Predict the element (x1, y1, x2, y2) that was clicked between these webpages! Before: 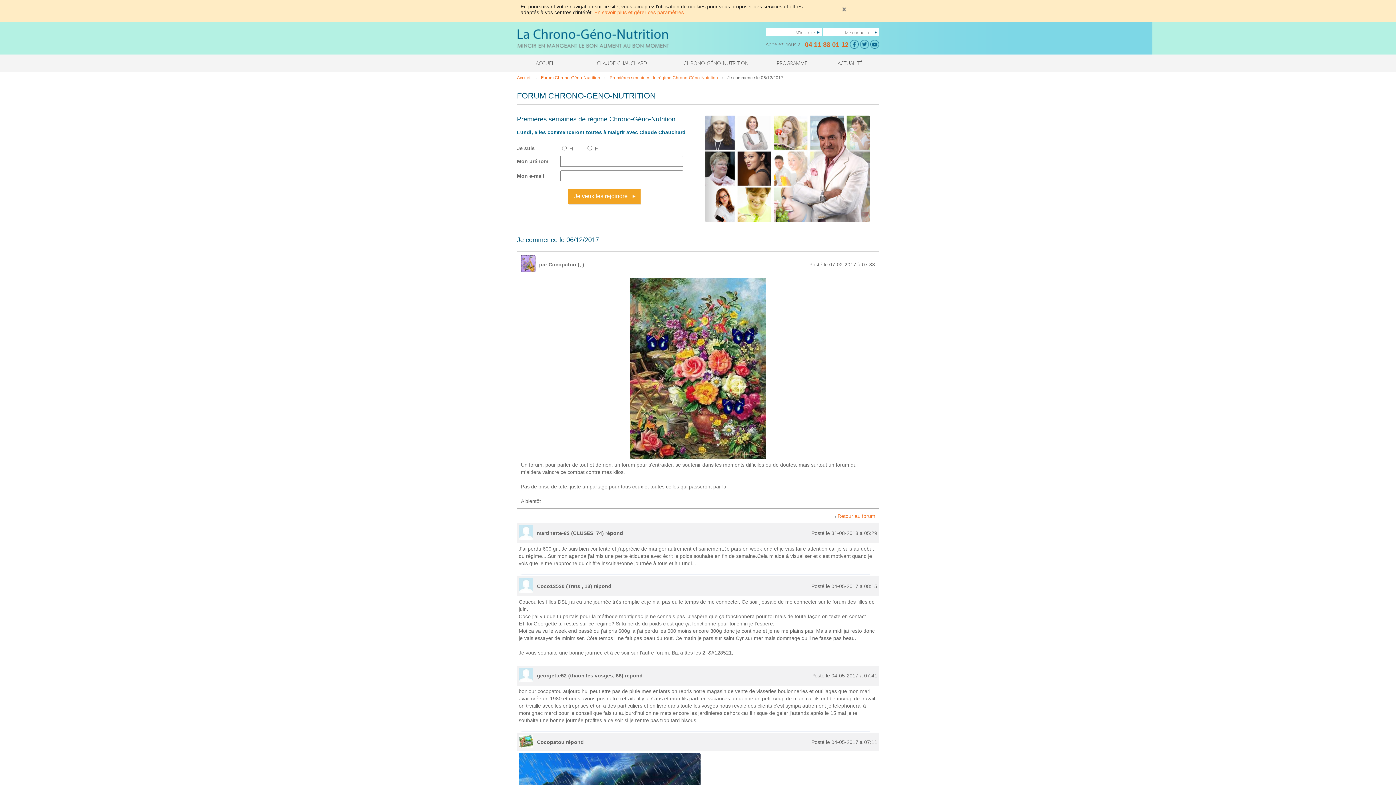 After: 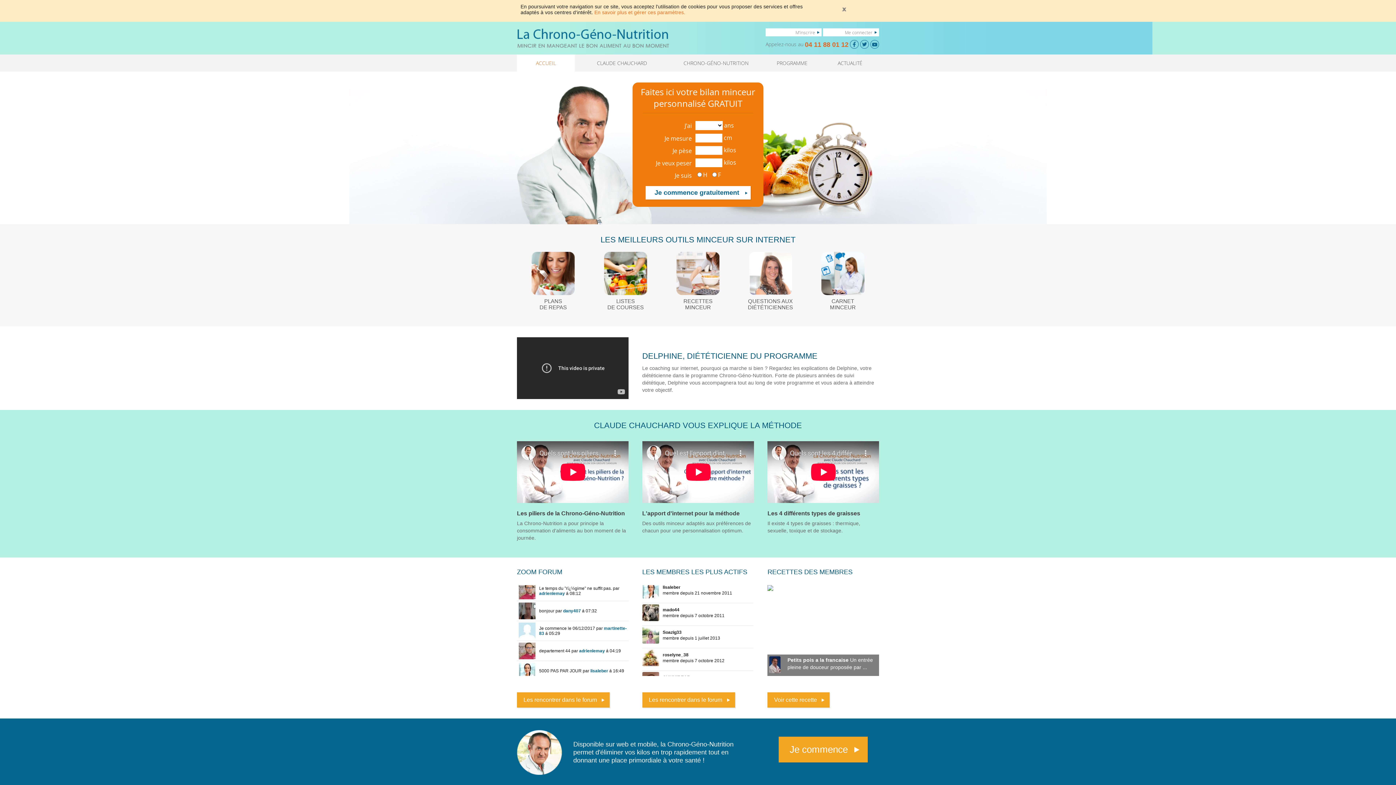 Action: label: Accueil bbox: (517, 75, 531, 80)